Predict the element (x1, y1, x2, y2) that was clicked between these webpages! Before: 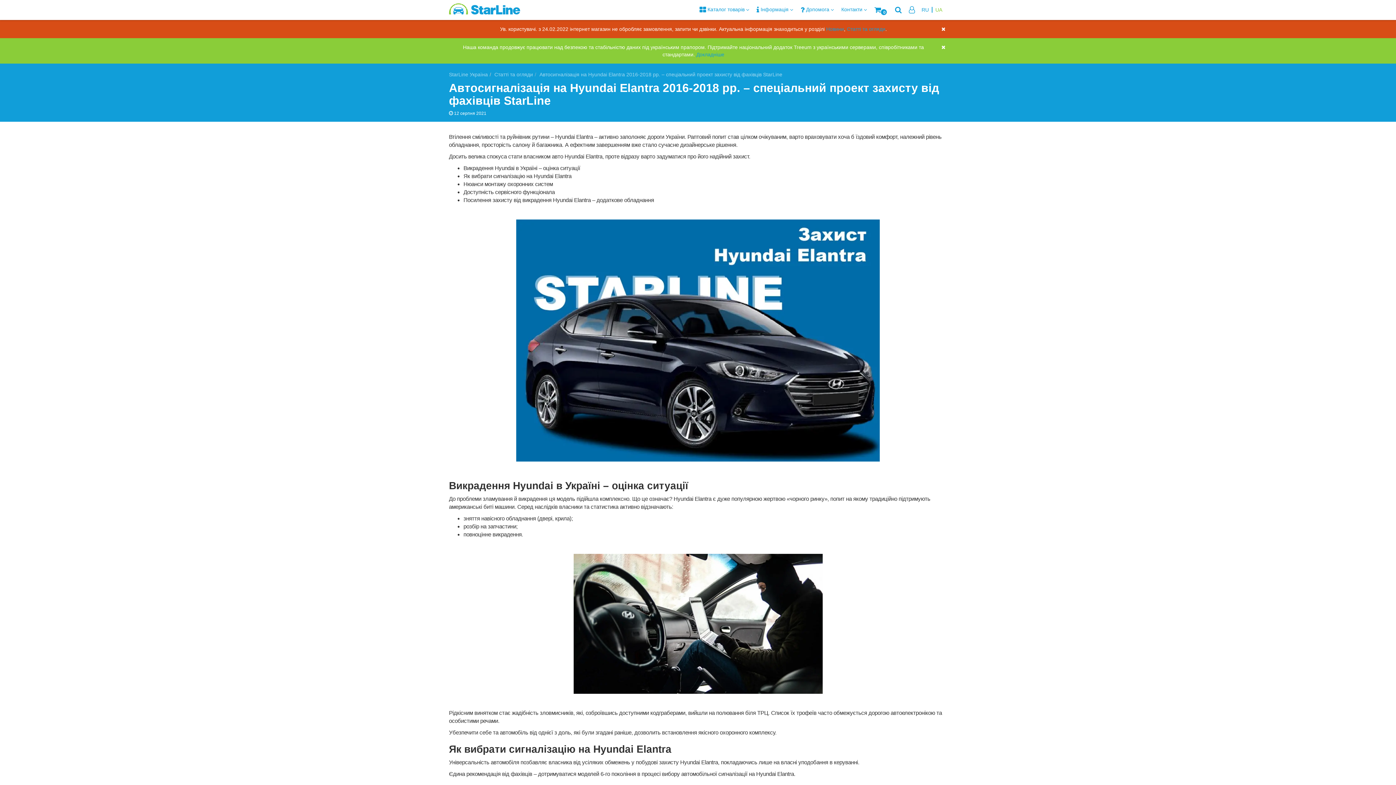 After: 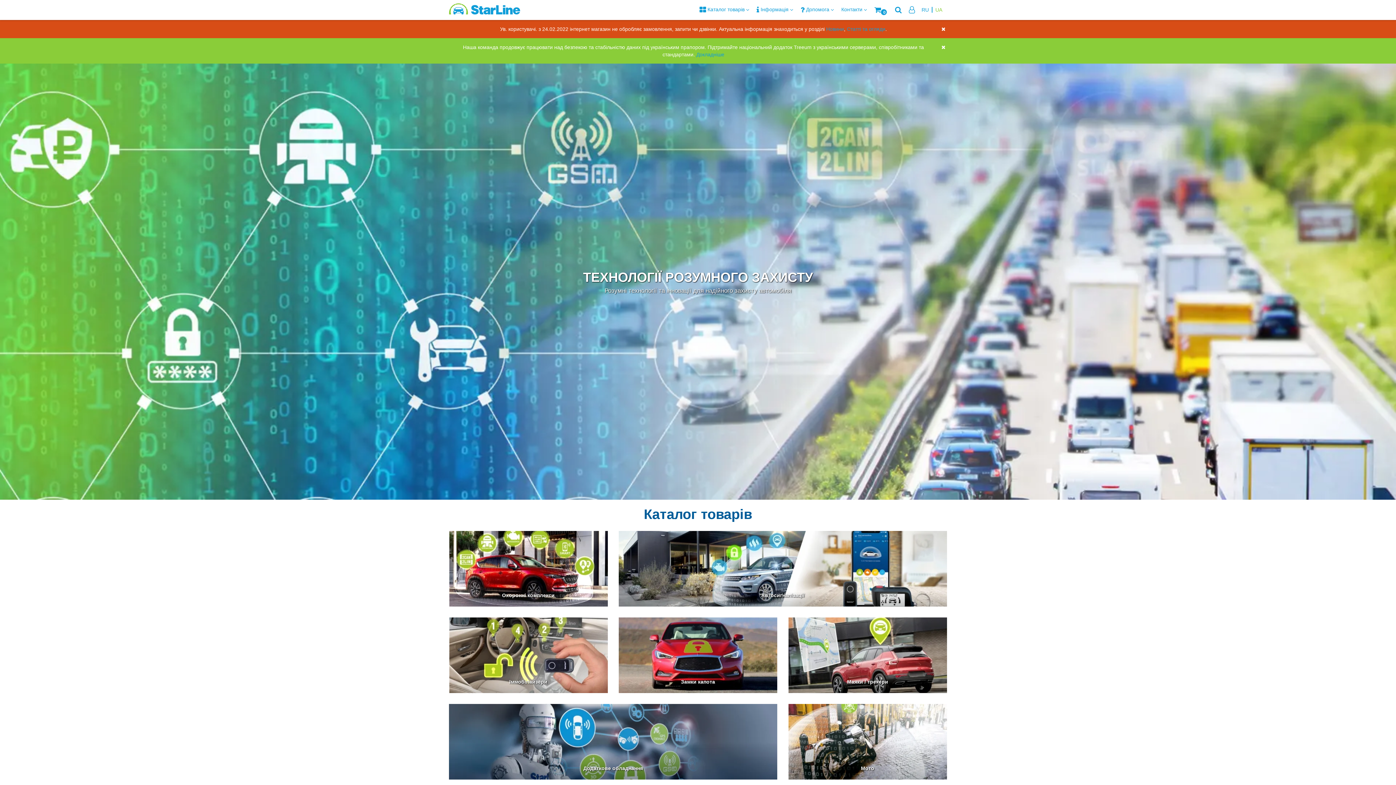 Action: bbox: (449, 9, 520, 15)